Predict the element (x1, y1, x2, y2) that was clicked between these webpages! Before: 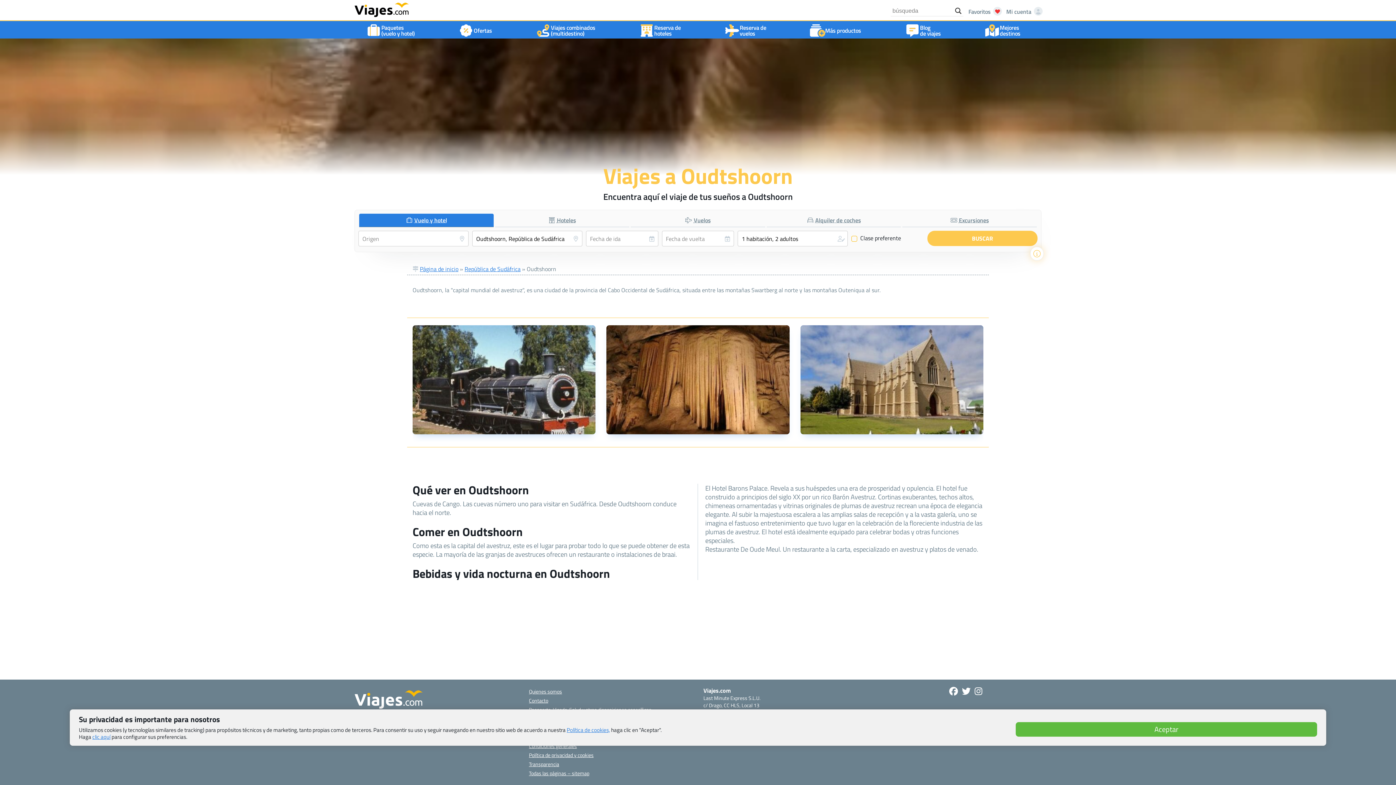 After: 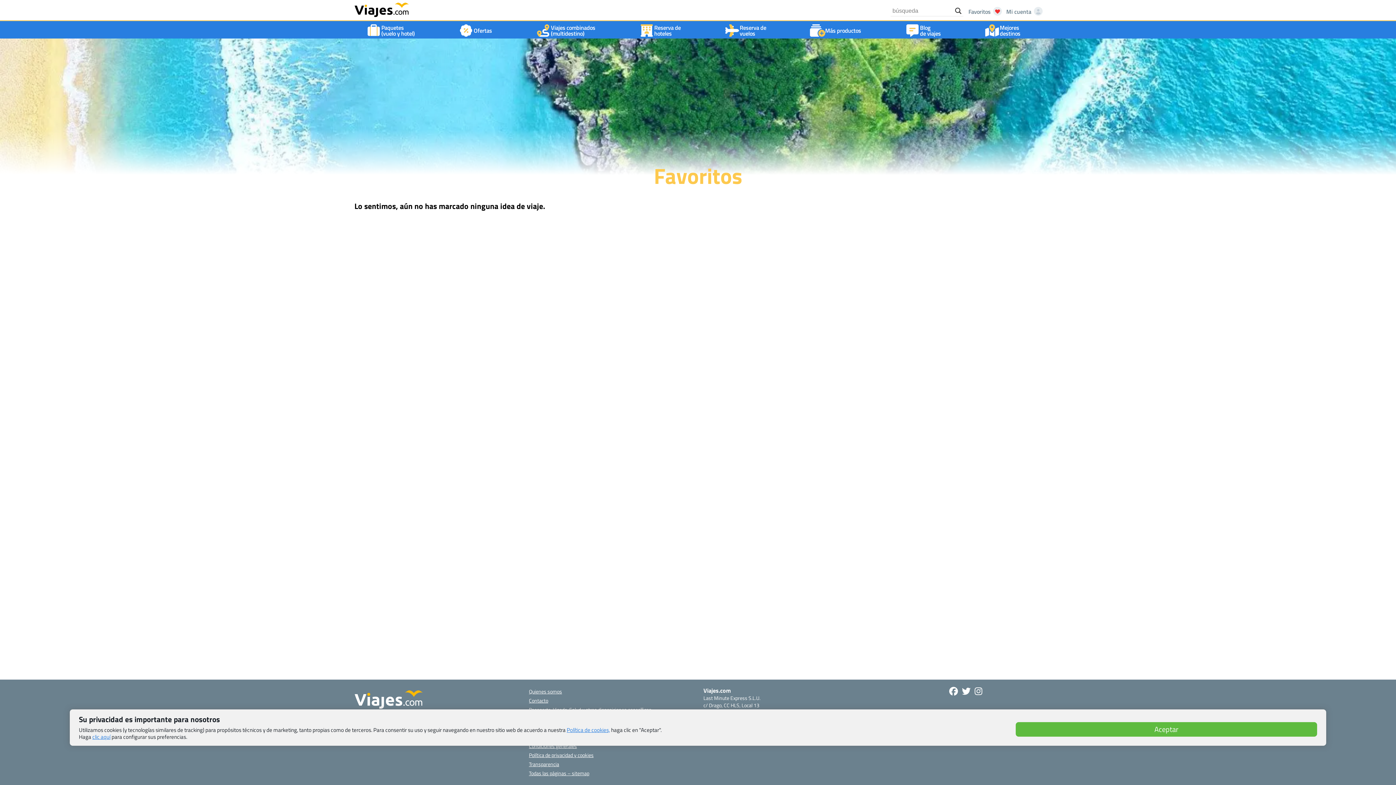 Action: label: Favoritos bbox: (966, 5, 1000, 18)